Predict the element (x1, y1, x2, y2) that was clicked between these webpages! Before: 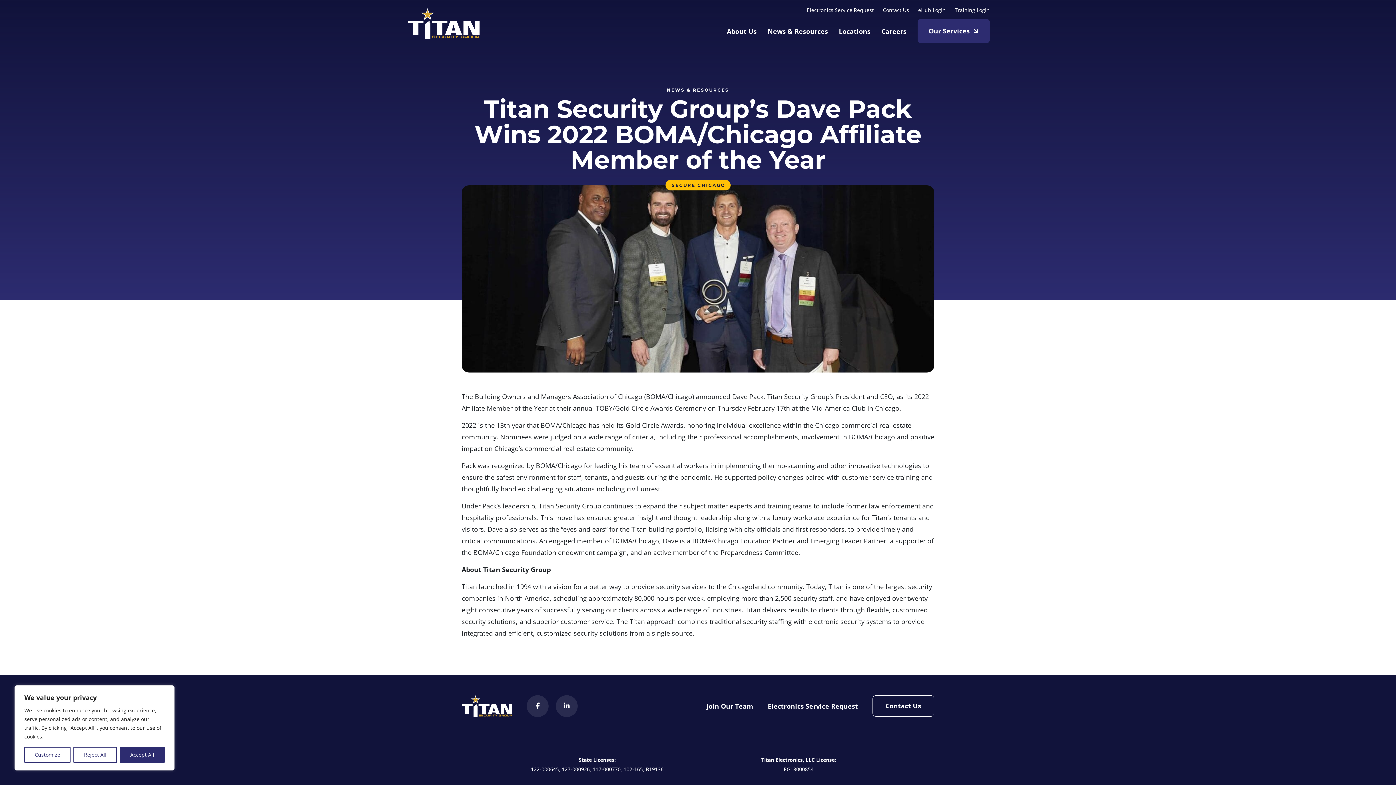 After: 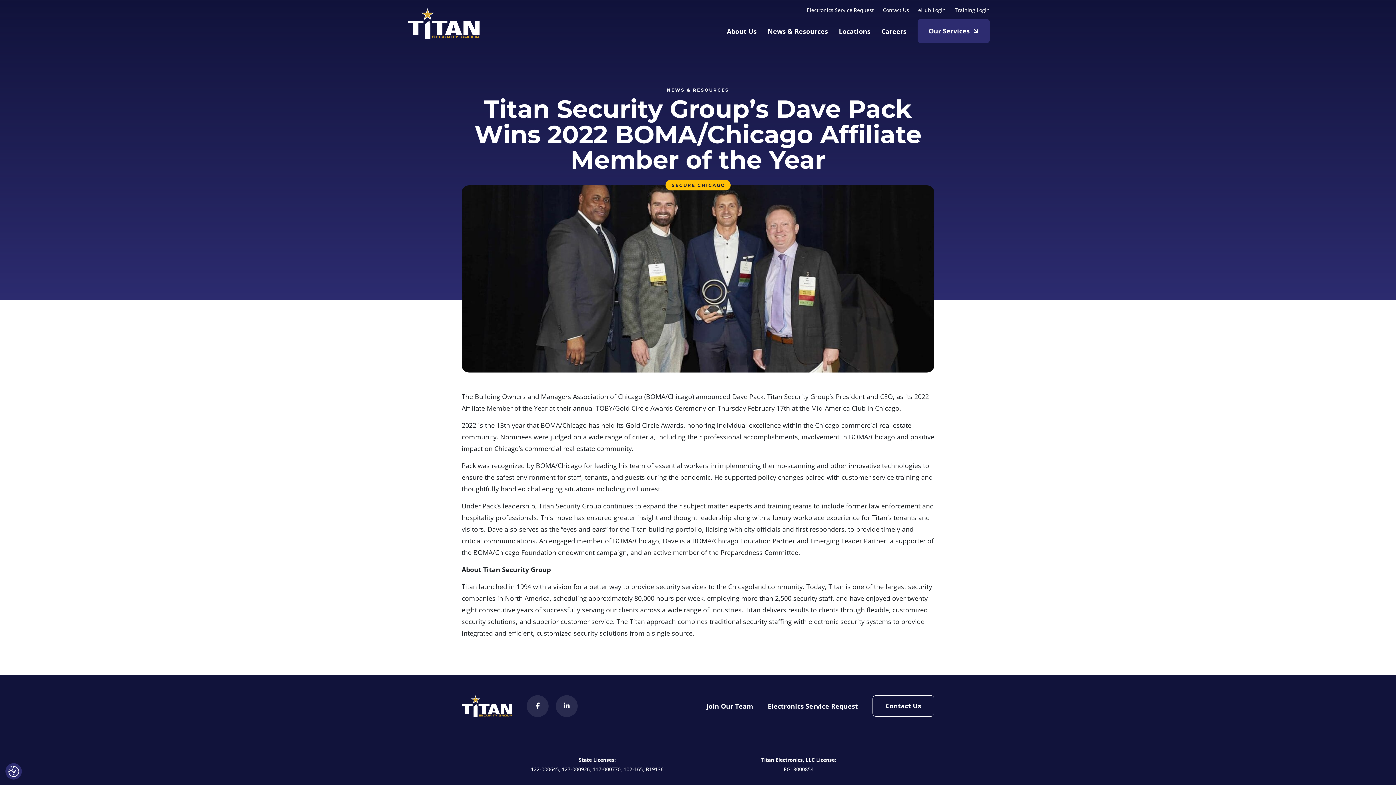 Action: bbox: (119, 747, 164, 763) label: Accept All